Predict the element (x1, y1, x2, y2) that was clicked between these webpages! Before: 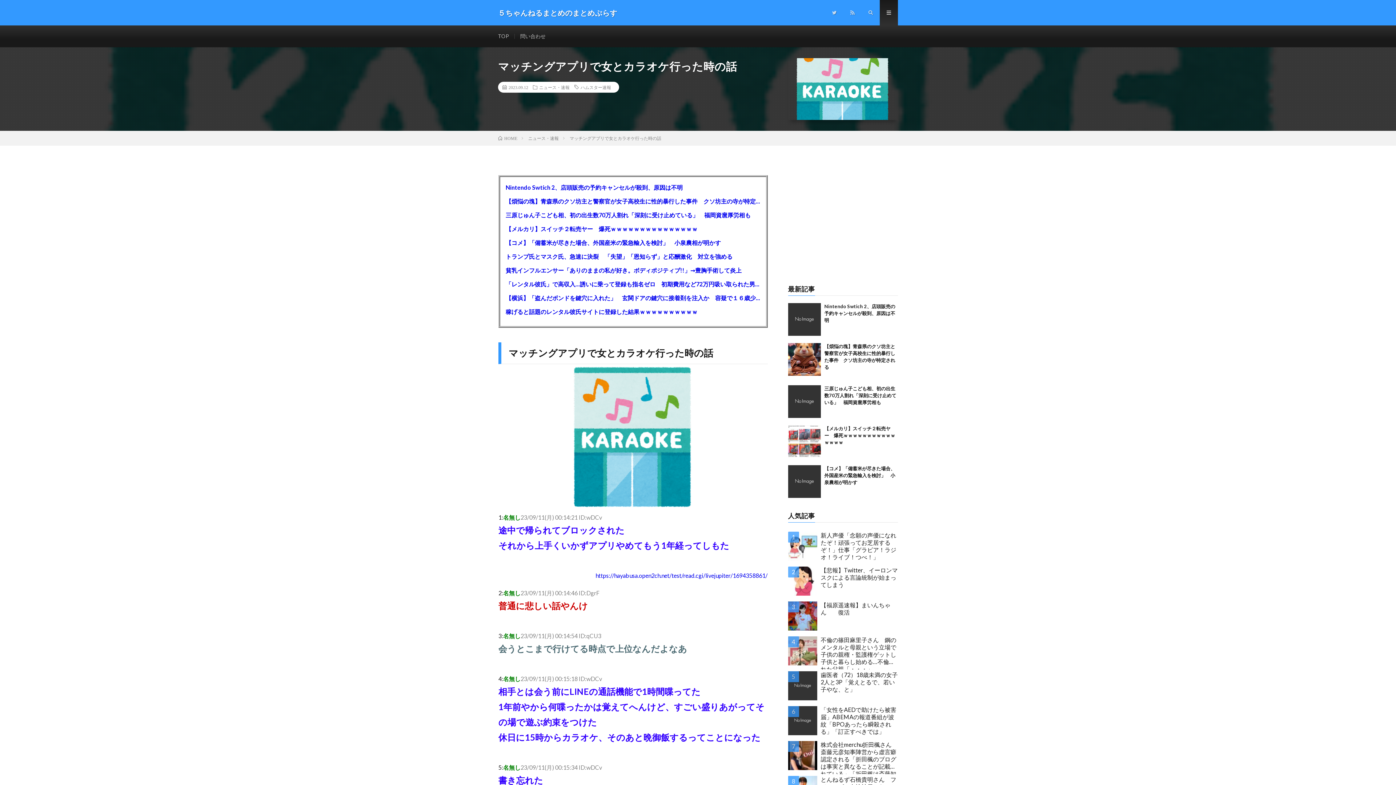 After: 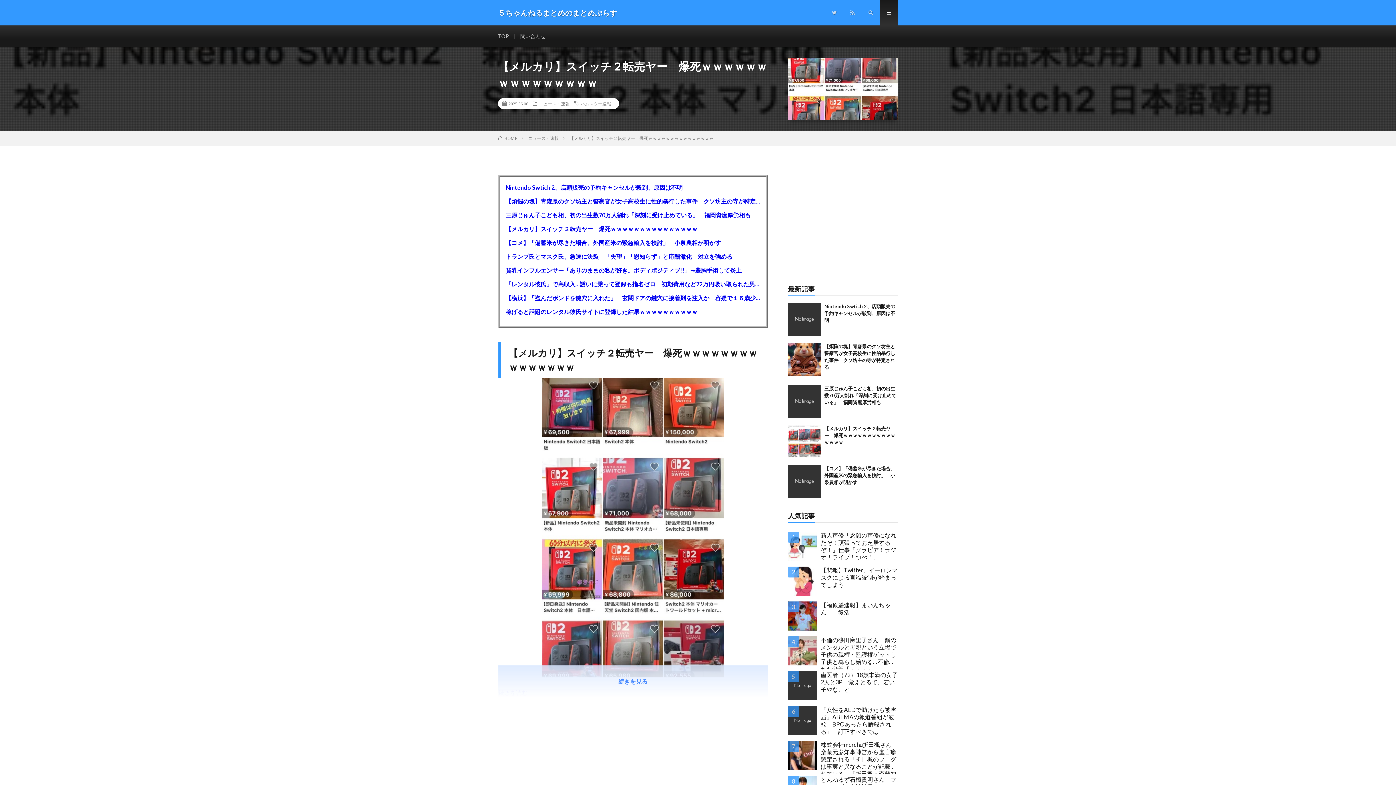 Action: label: 【メルカリ】スイッチ２転売ヤー　爆死ｗｗｗｗｗｗｗｗｗｗｗｗｗｗｗ bbox: (824, 425, 895, 445)